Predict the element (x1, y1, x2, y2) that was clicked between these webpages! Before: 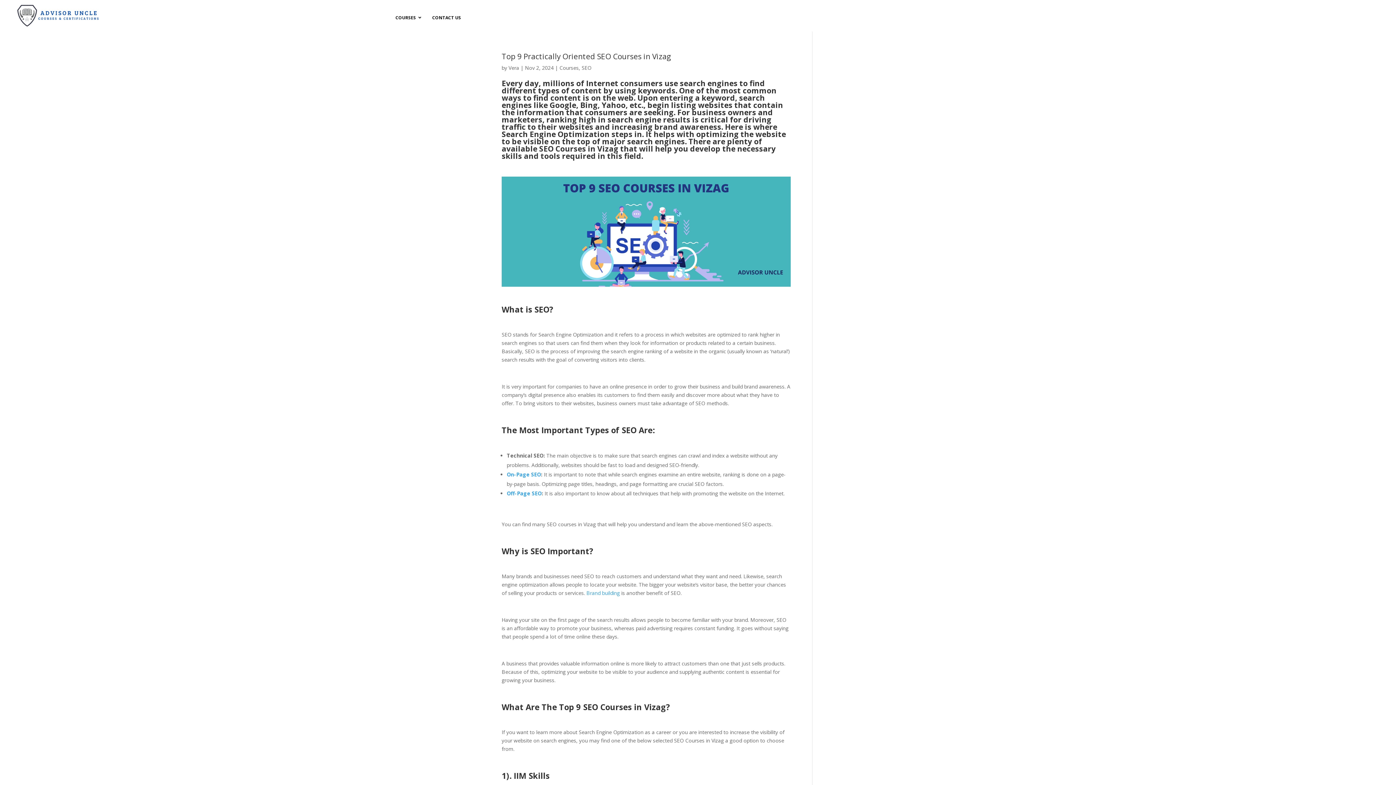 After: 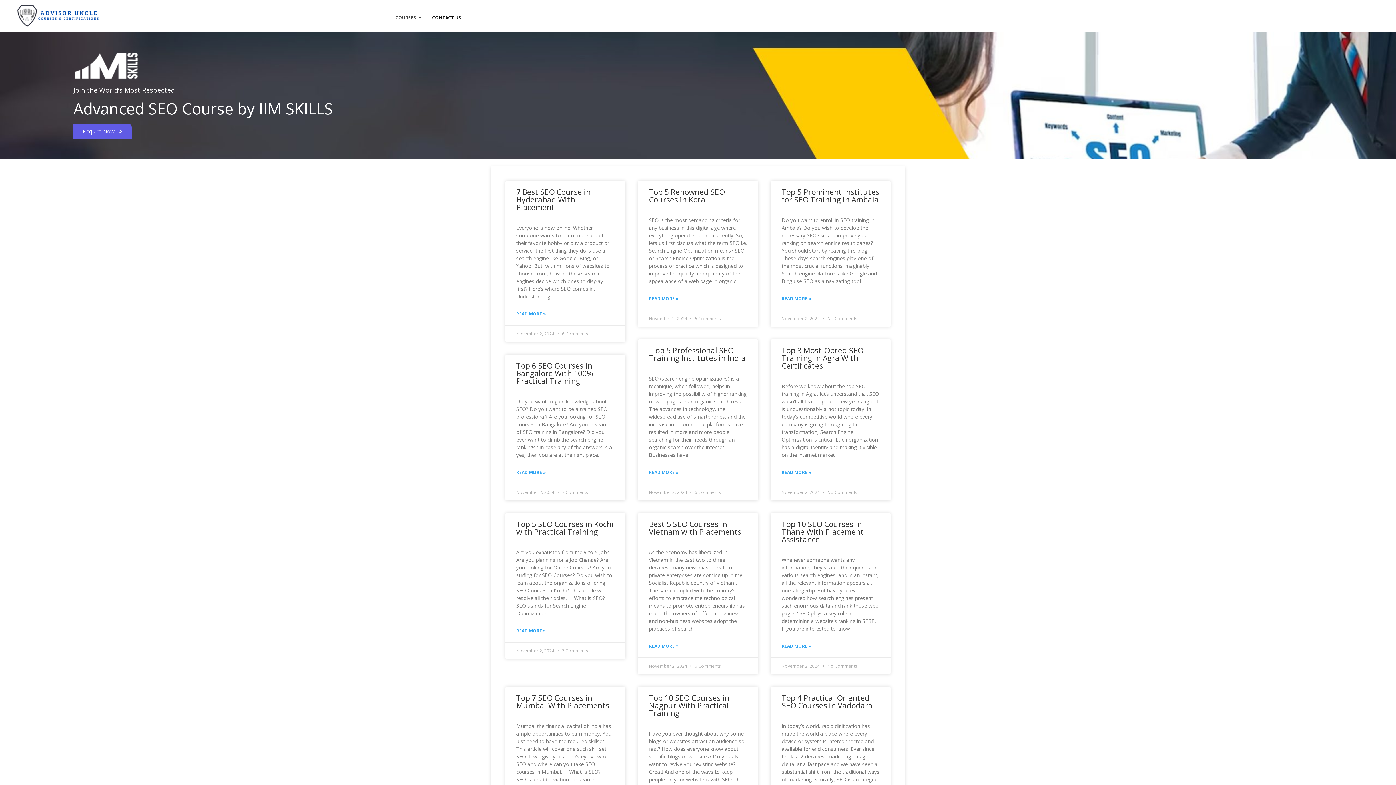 Action: label: SEO bbox: (581, 64, 591, 71)